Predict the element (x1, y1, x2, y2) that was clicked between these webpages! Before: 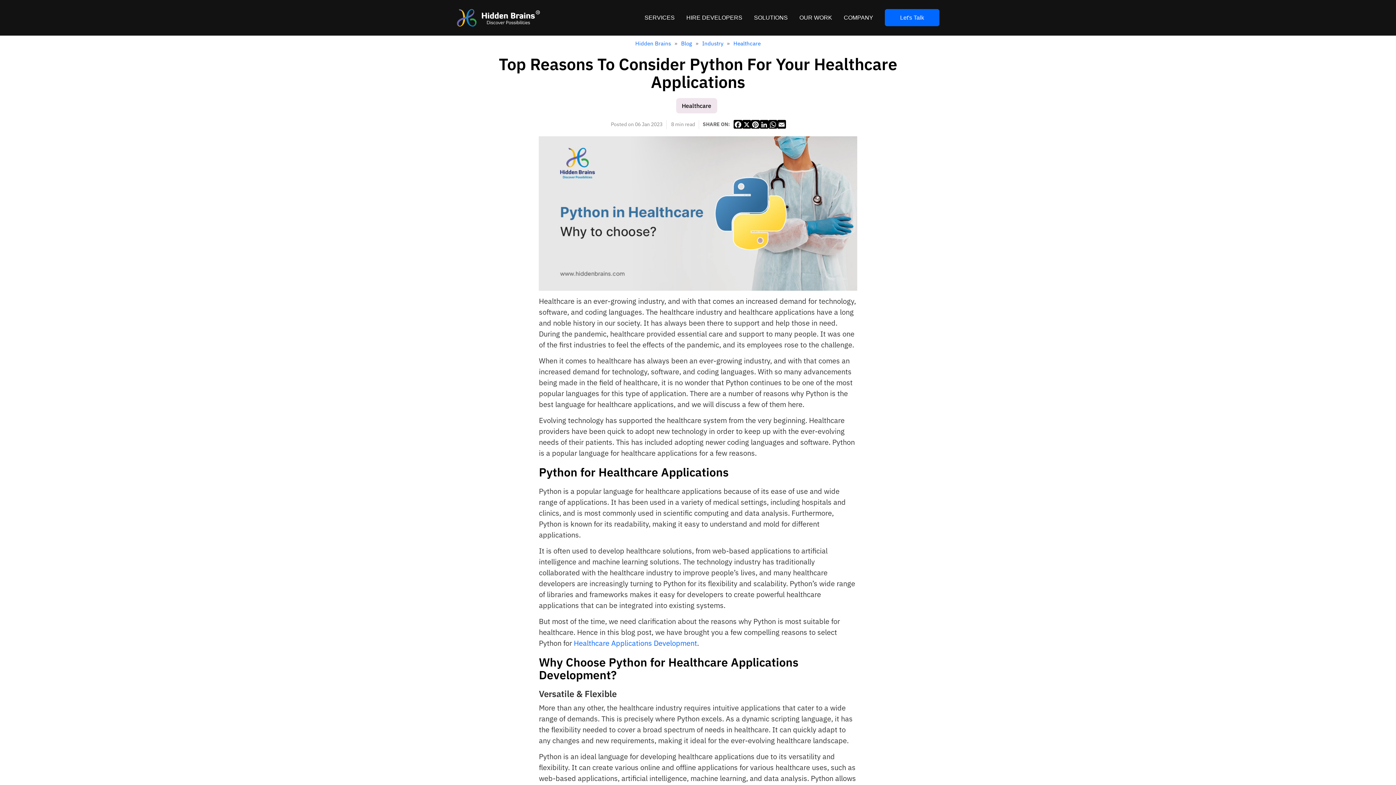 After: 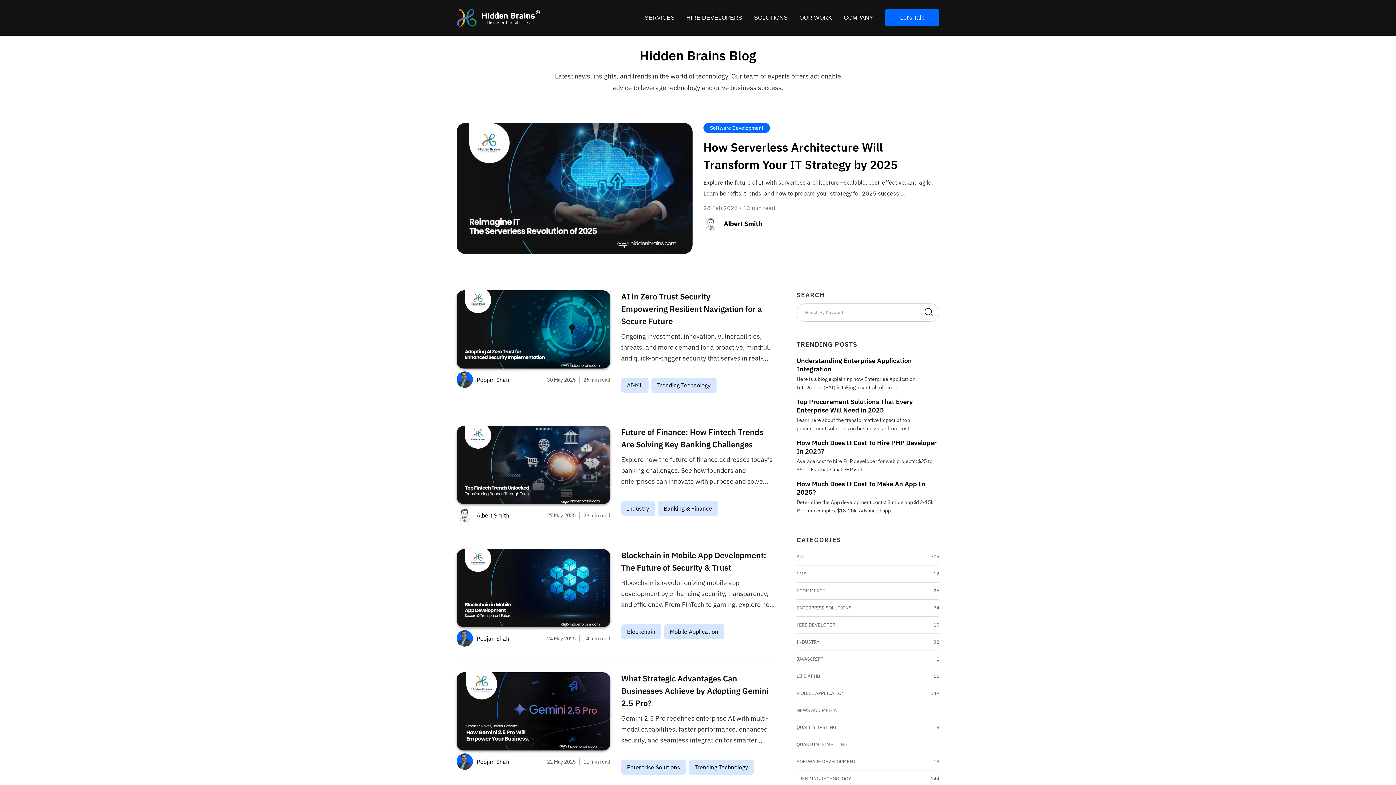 Action: bbox: (681, 38, 692, 48) label: Blog